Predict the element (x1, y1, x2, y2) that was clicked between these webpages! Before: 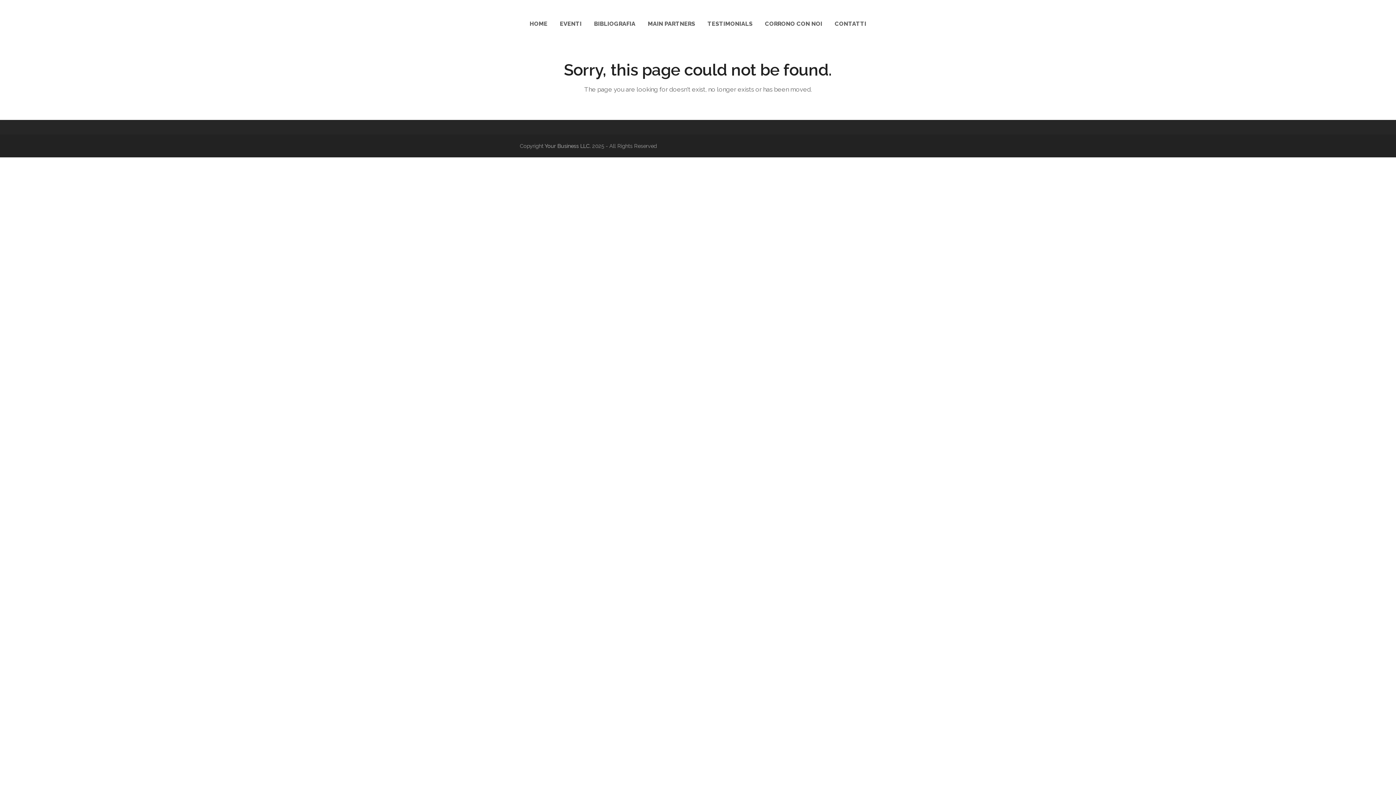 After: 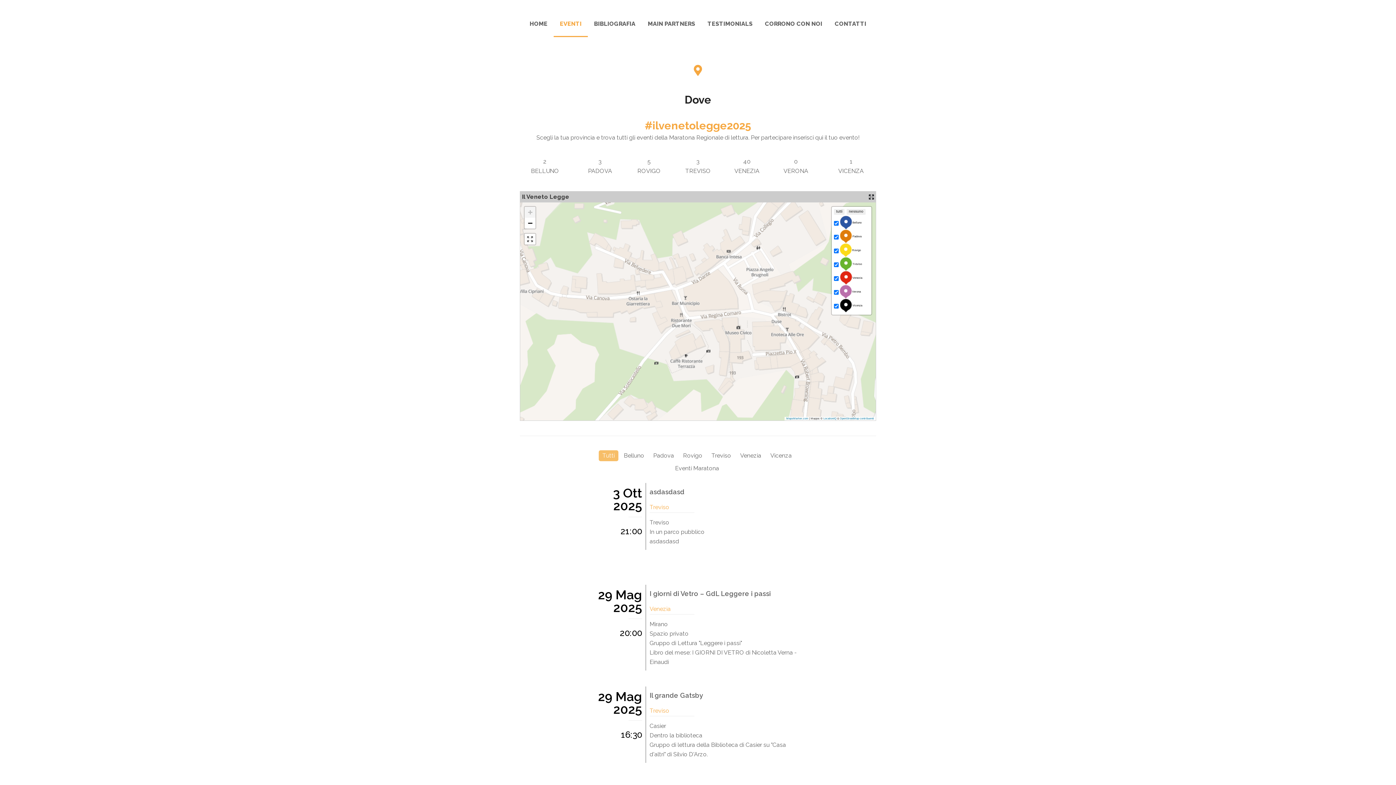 Action: label: EVENTI bbox: (553, 10, 588, 37)